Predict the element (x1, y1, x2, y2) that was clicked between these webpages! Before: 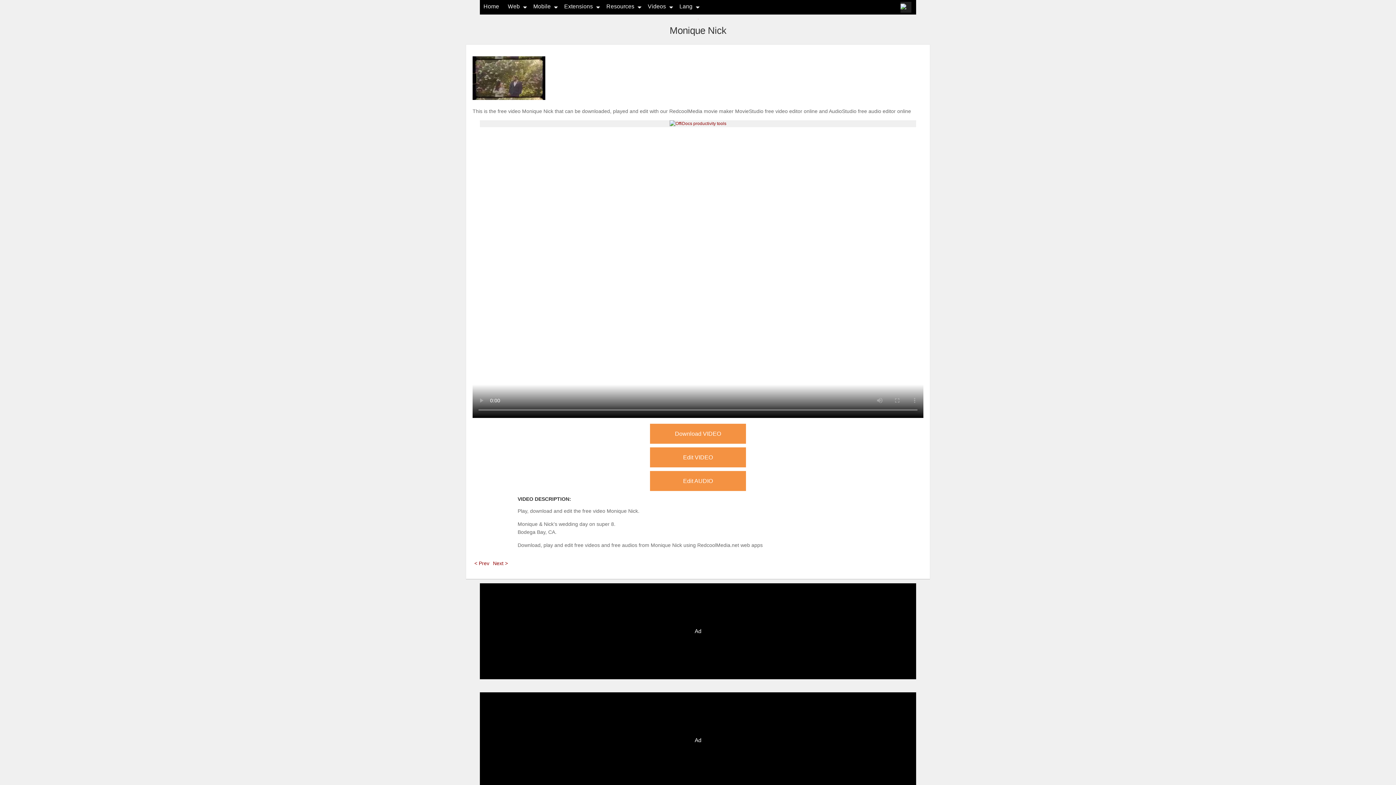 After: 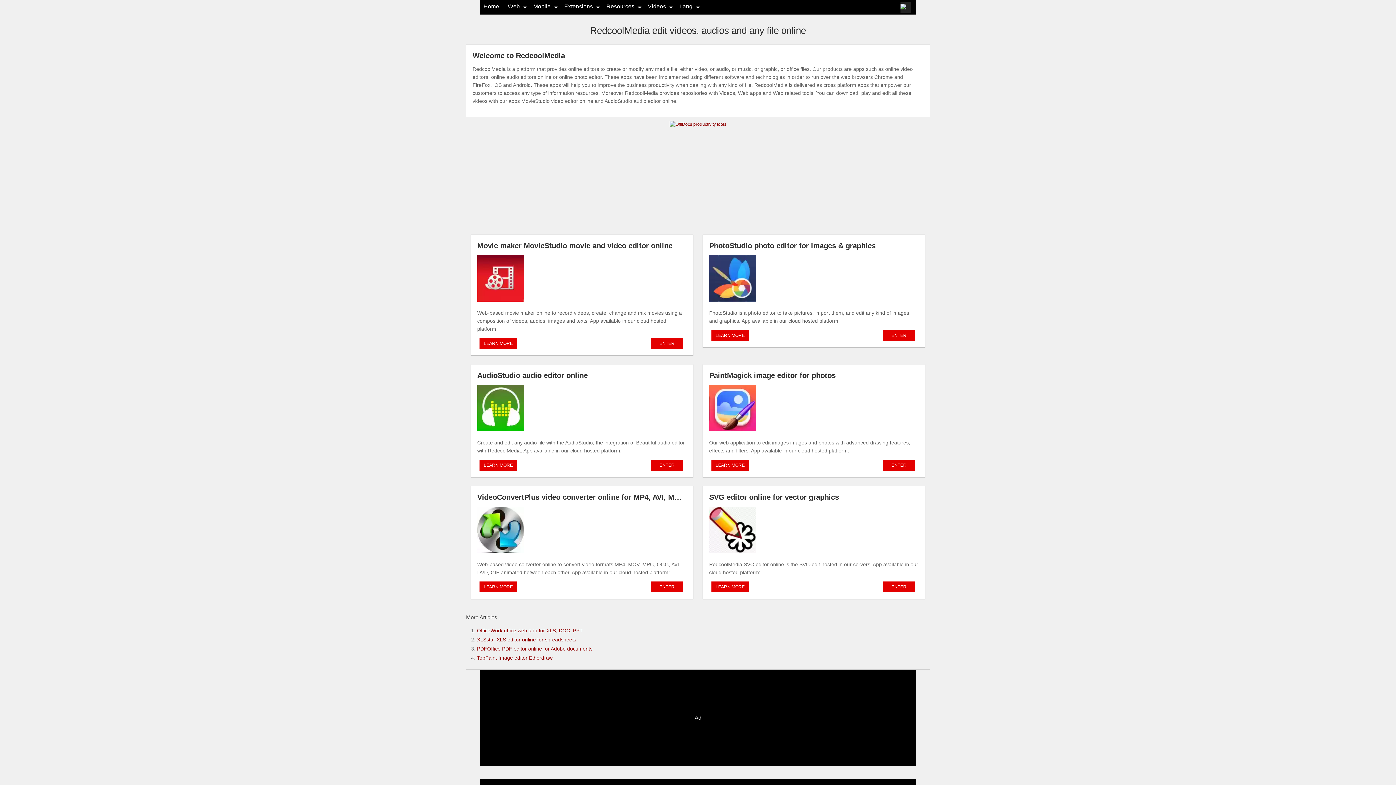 Action: label: Home bbox: (483, 3, 499, 9)